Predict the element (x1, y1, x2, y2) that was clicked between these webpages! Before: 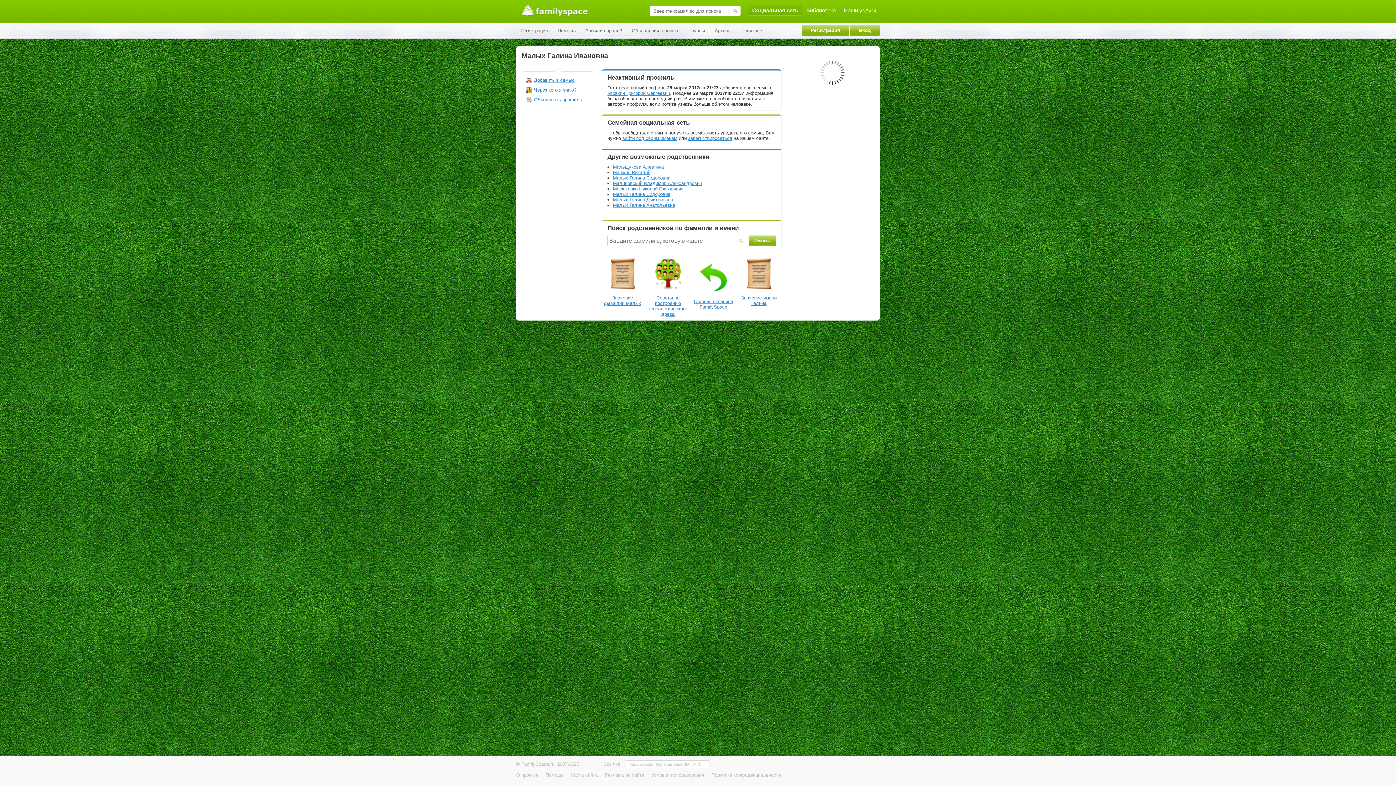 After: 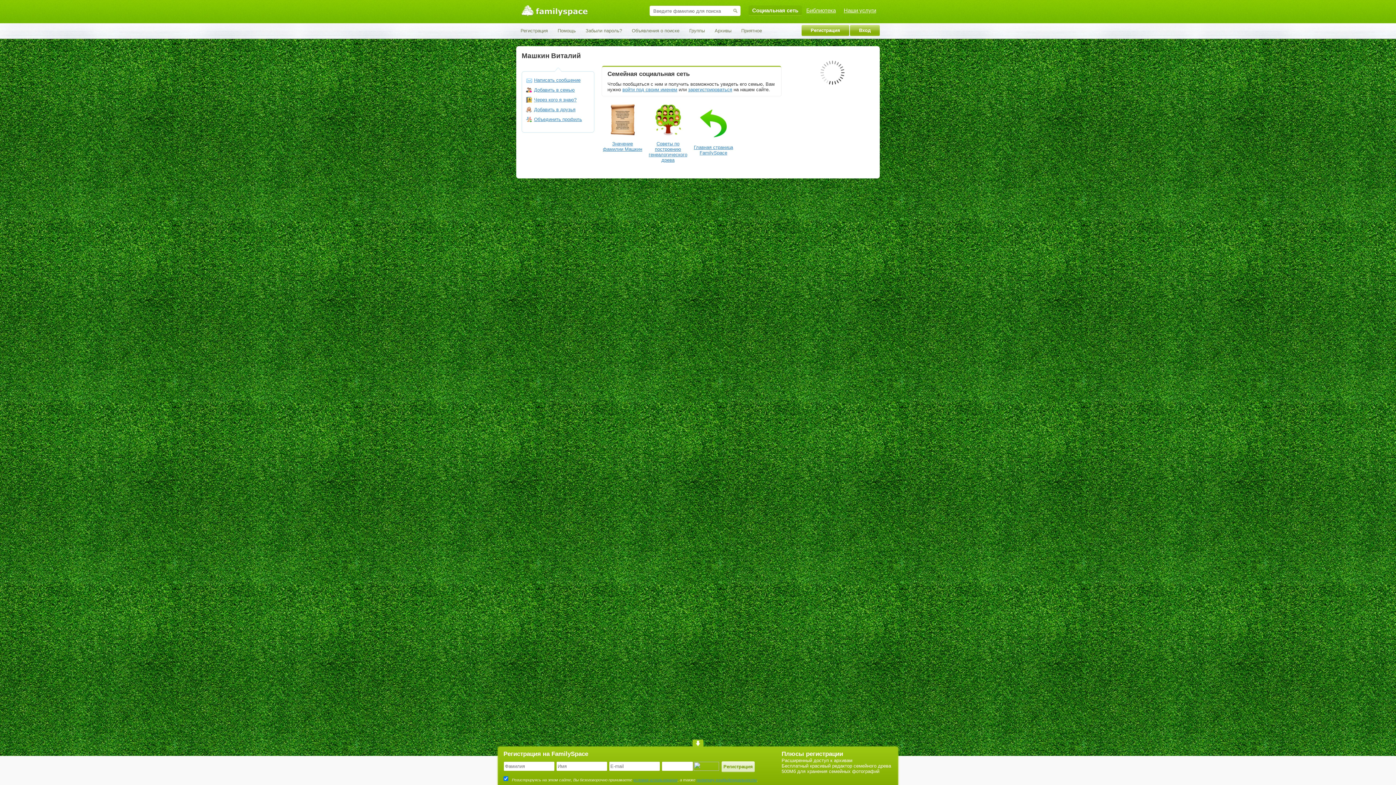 Action: bbox: (613, 169, 650, 175) label: Машкин Виталий